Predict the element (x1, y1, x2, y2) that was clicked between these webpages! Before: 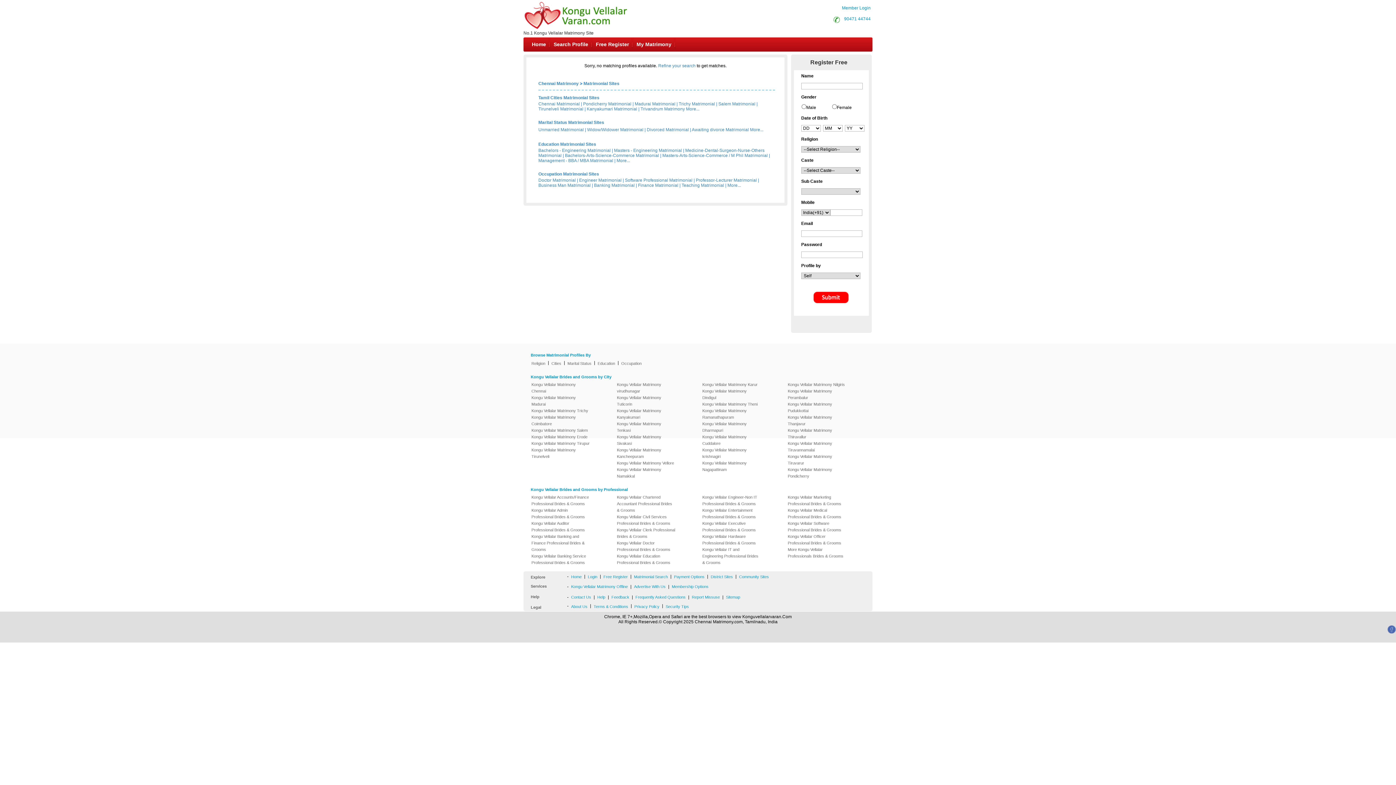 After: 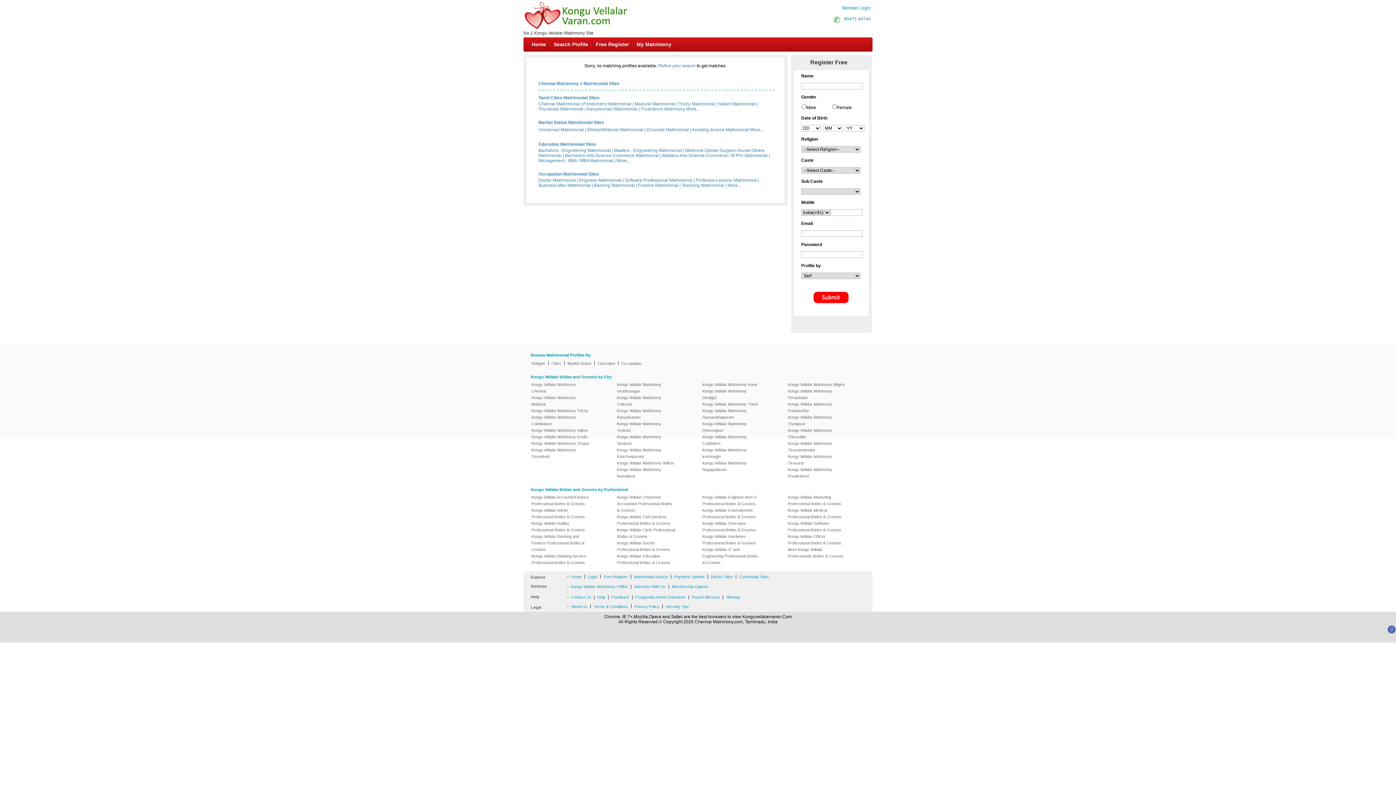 Action: bbox: (614, 407, 677, 420) label: Kongu Vellalar Matrimony Kanyakumari